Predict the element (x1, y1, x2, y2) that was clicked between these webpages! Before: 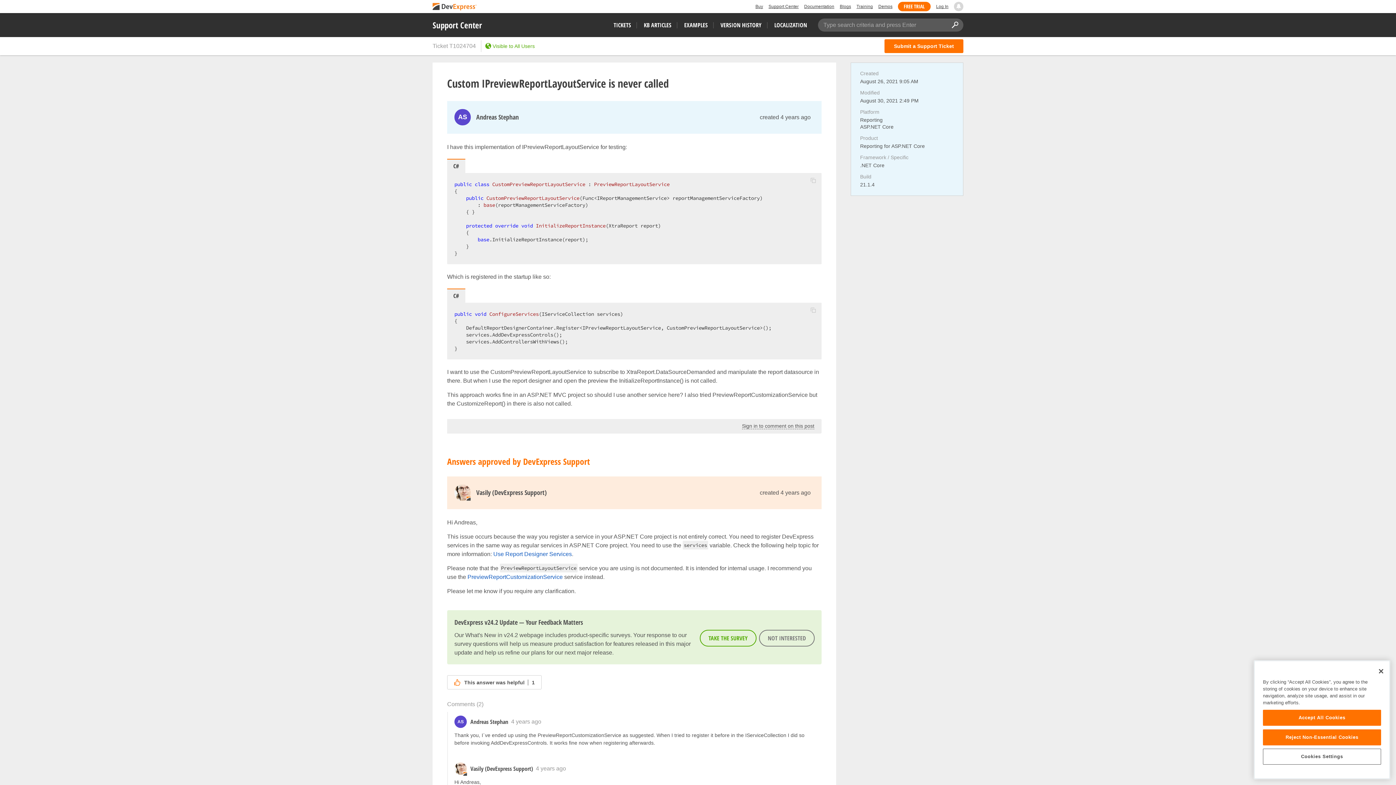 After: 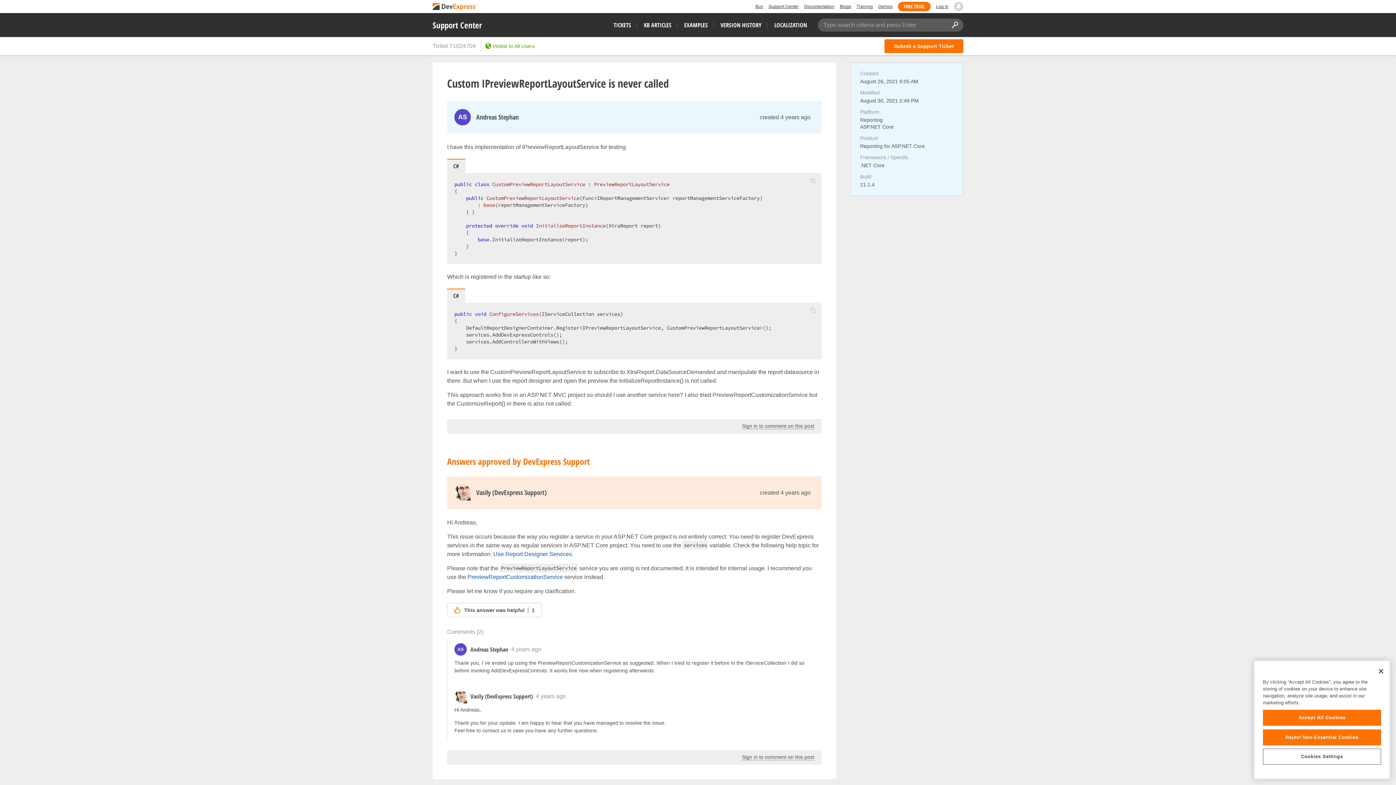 Action: label: NOT INTERESTED bbox: (759, 630, 814, 646)